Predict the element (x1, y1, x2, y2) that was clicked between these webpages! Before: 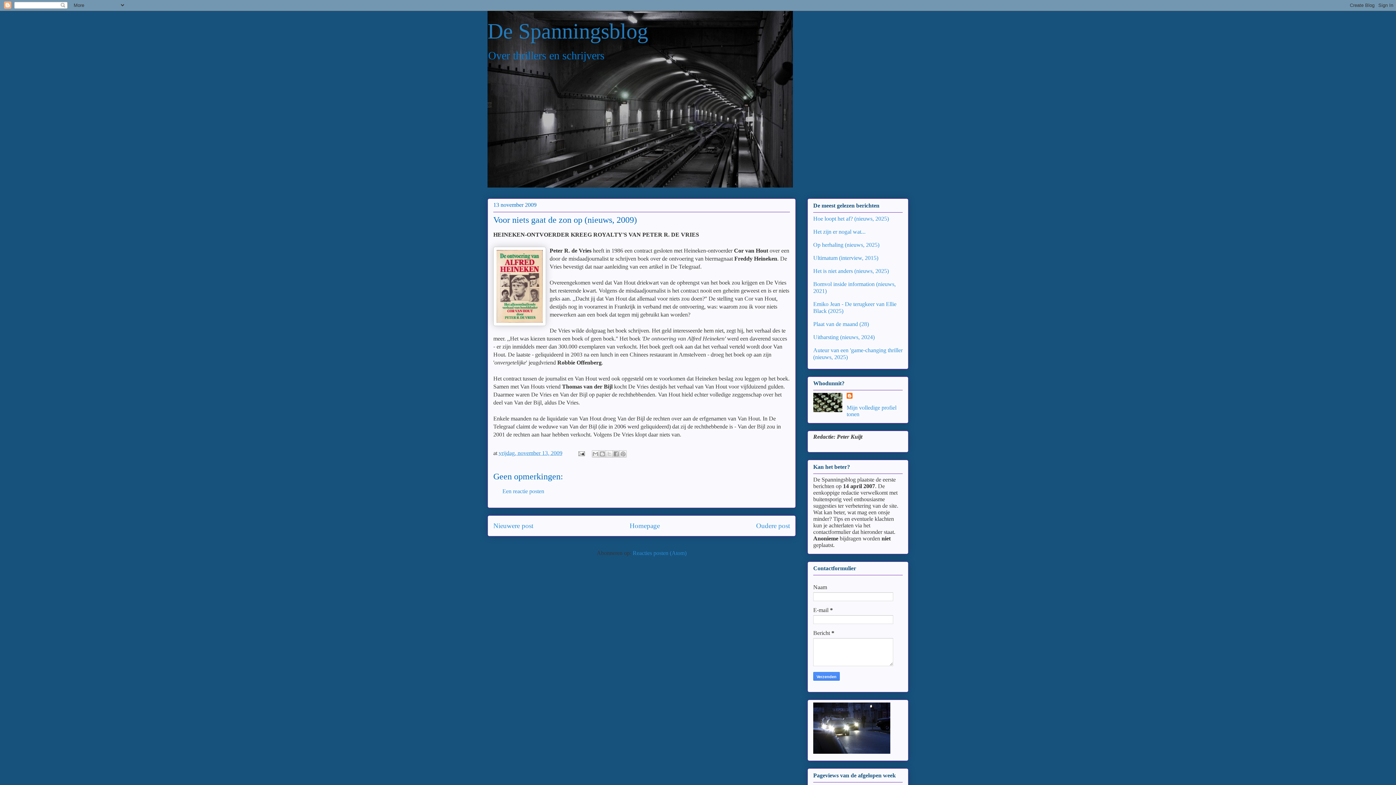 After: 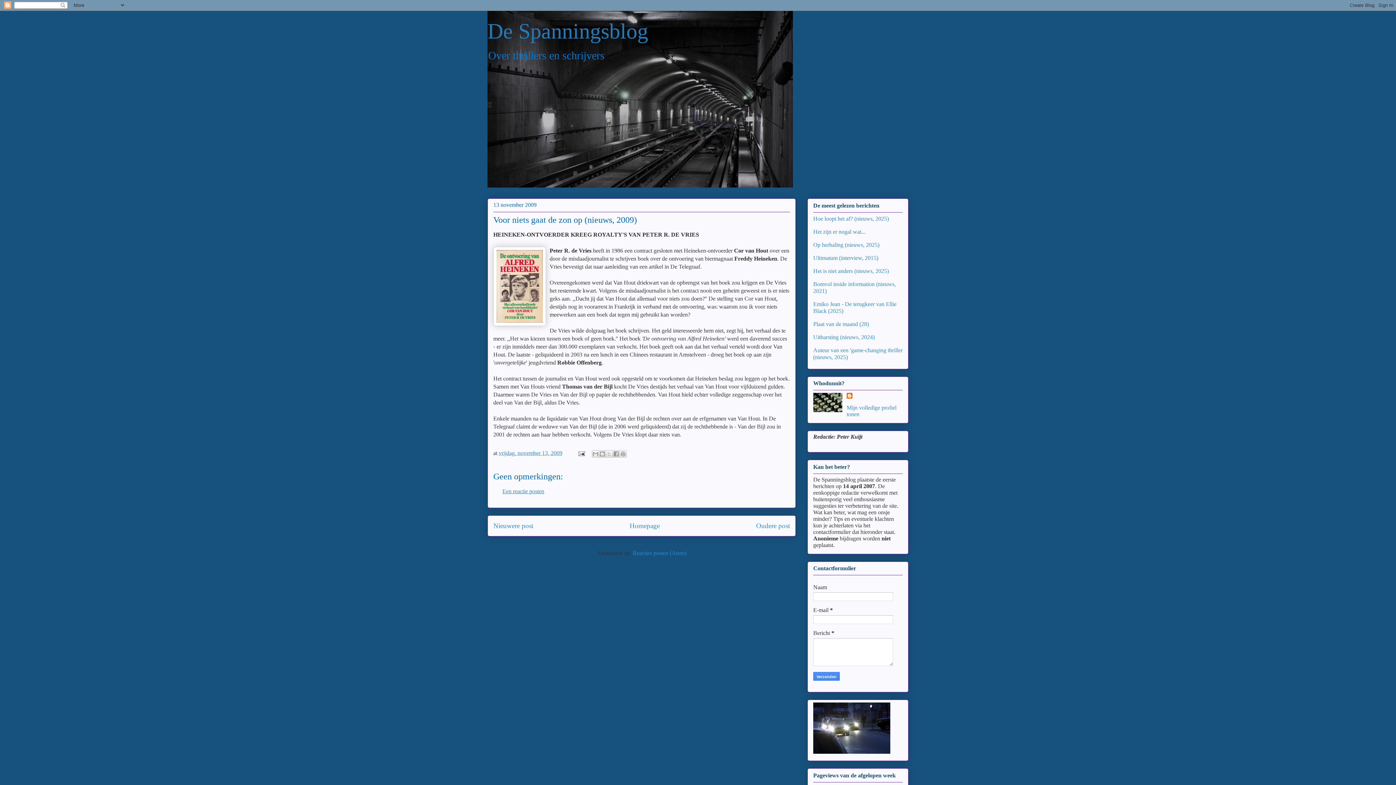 Action: label: Een reactie posten bbox: (502, 488, 544, 494)